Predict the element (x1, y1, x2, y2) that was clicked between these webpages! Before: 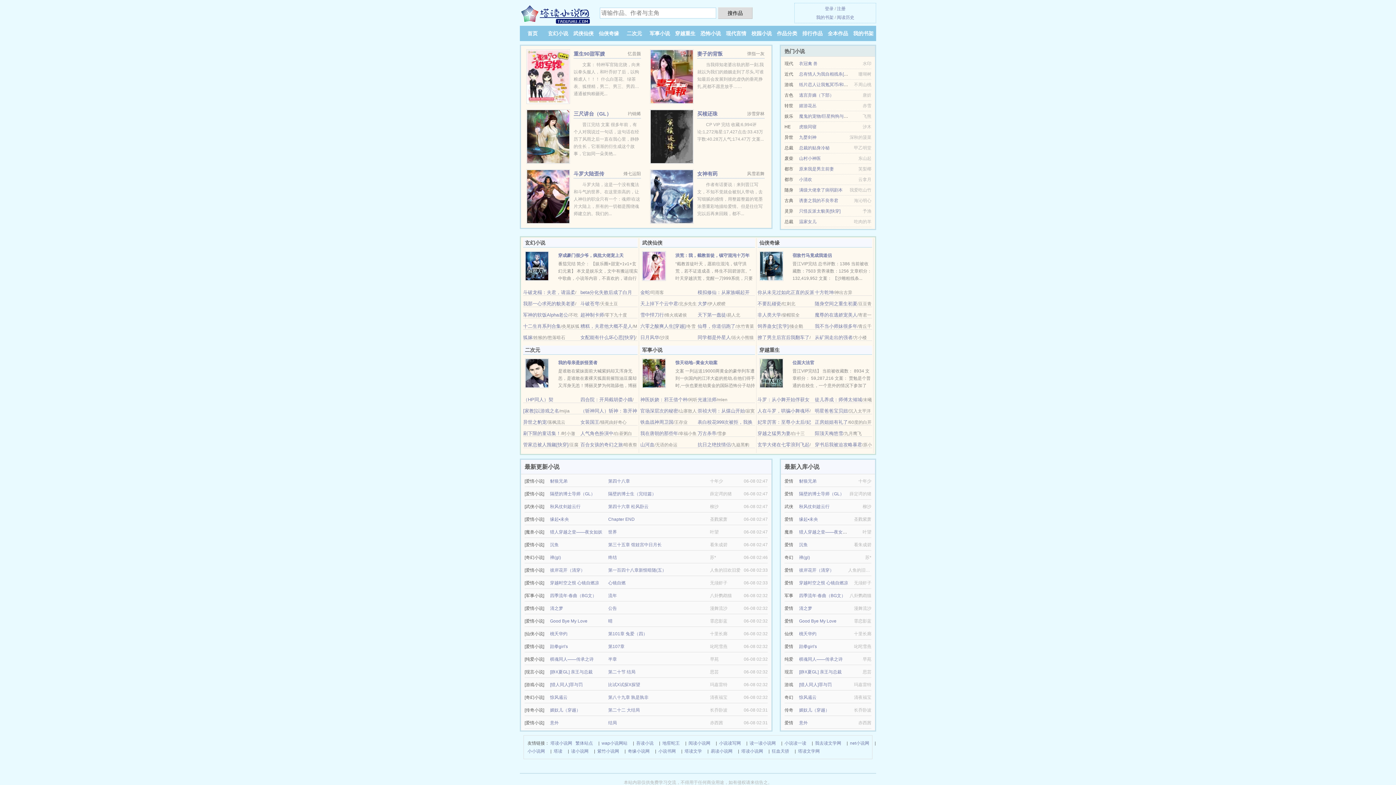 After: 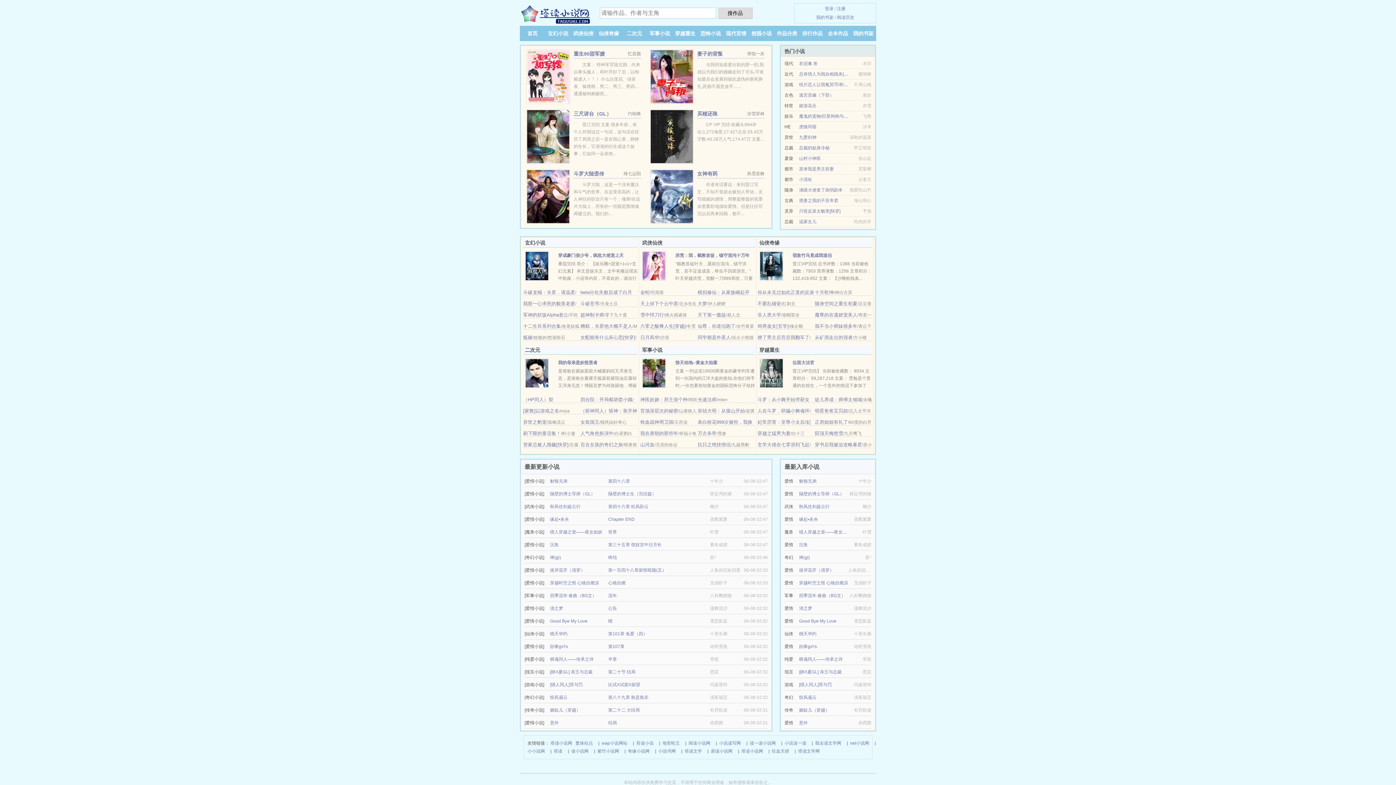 Action: label: 清之梦 bbox: (550, 606, 563, 611)